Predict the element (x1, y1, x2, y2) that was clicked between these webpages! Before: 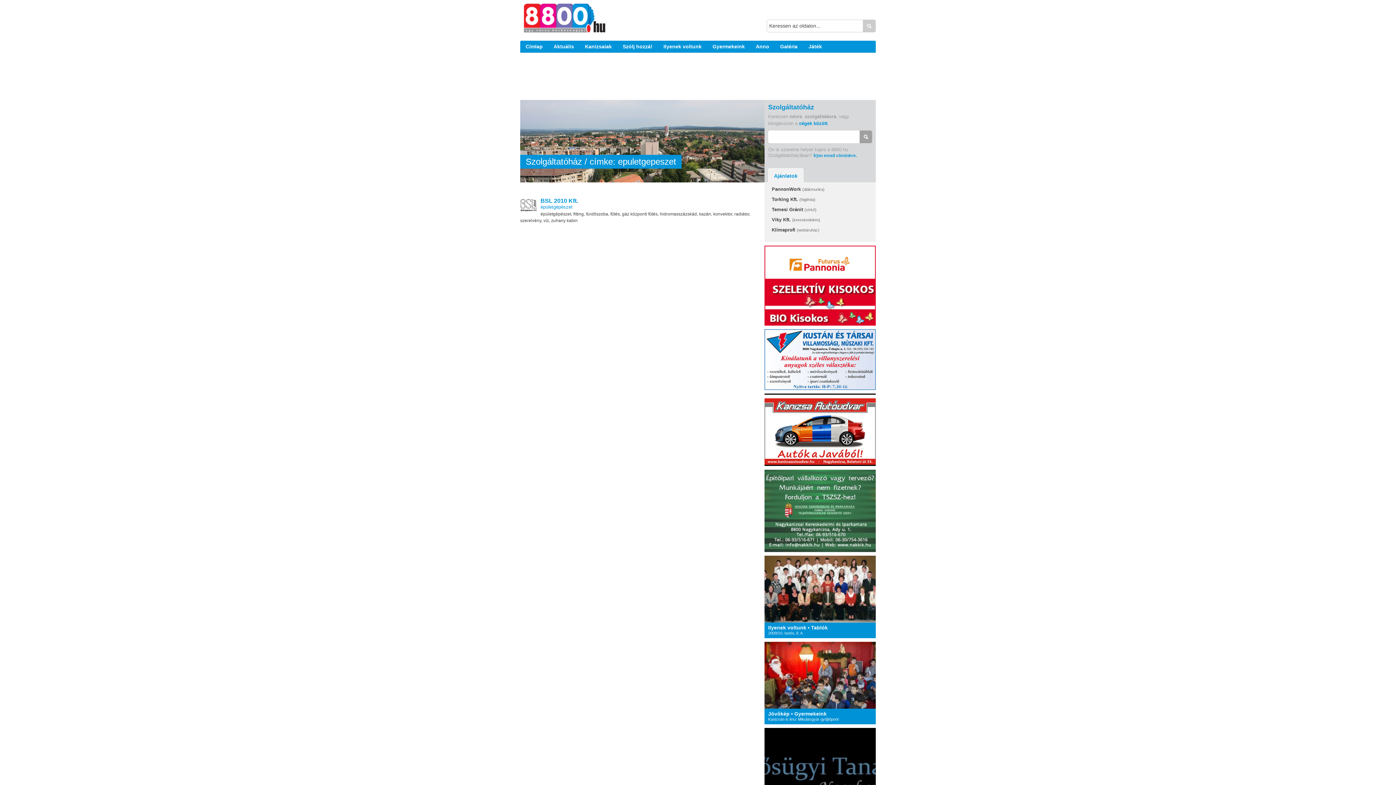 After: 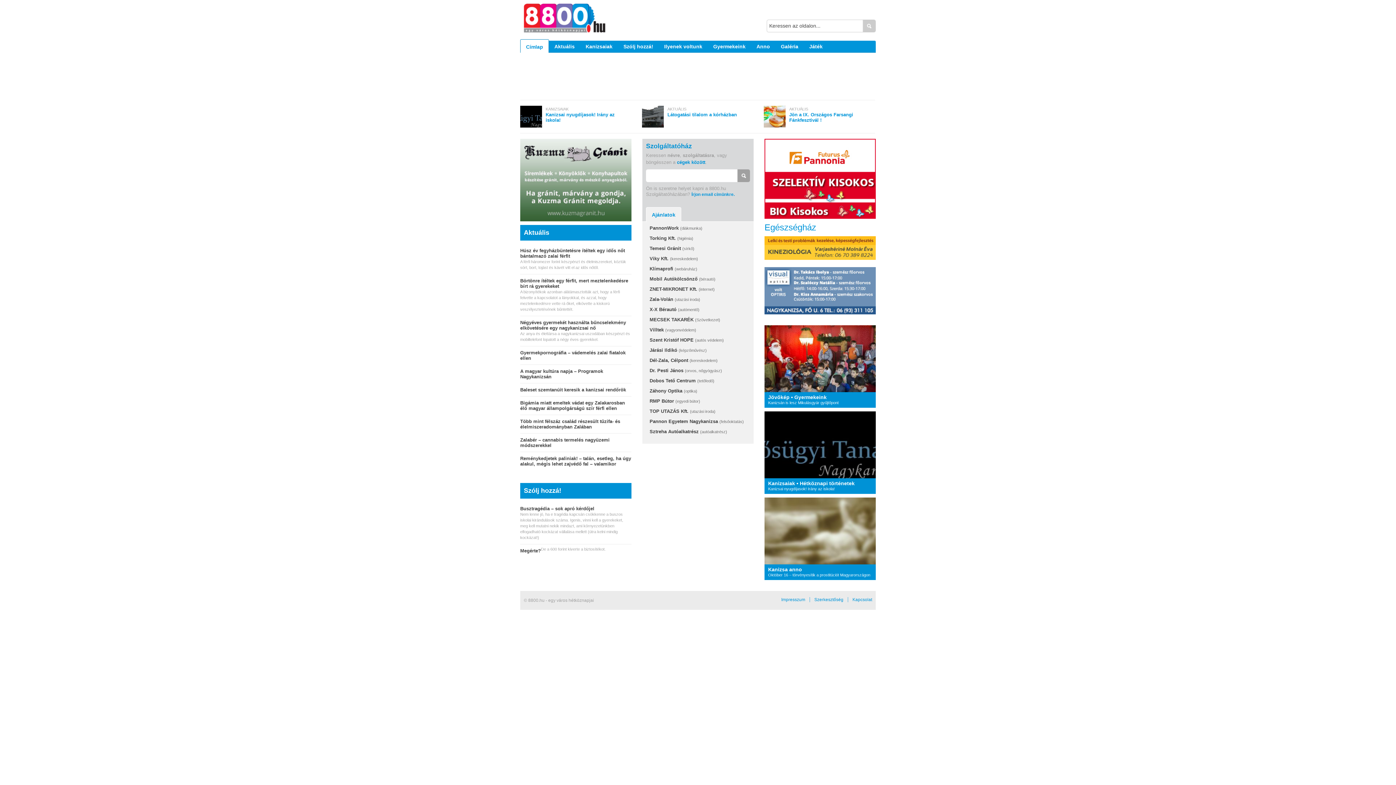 Action: bbox: (524, 3, 605, 34)